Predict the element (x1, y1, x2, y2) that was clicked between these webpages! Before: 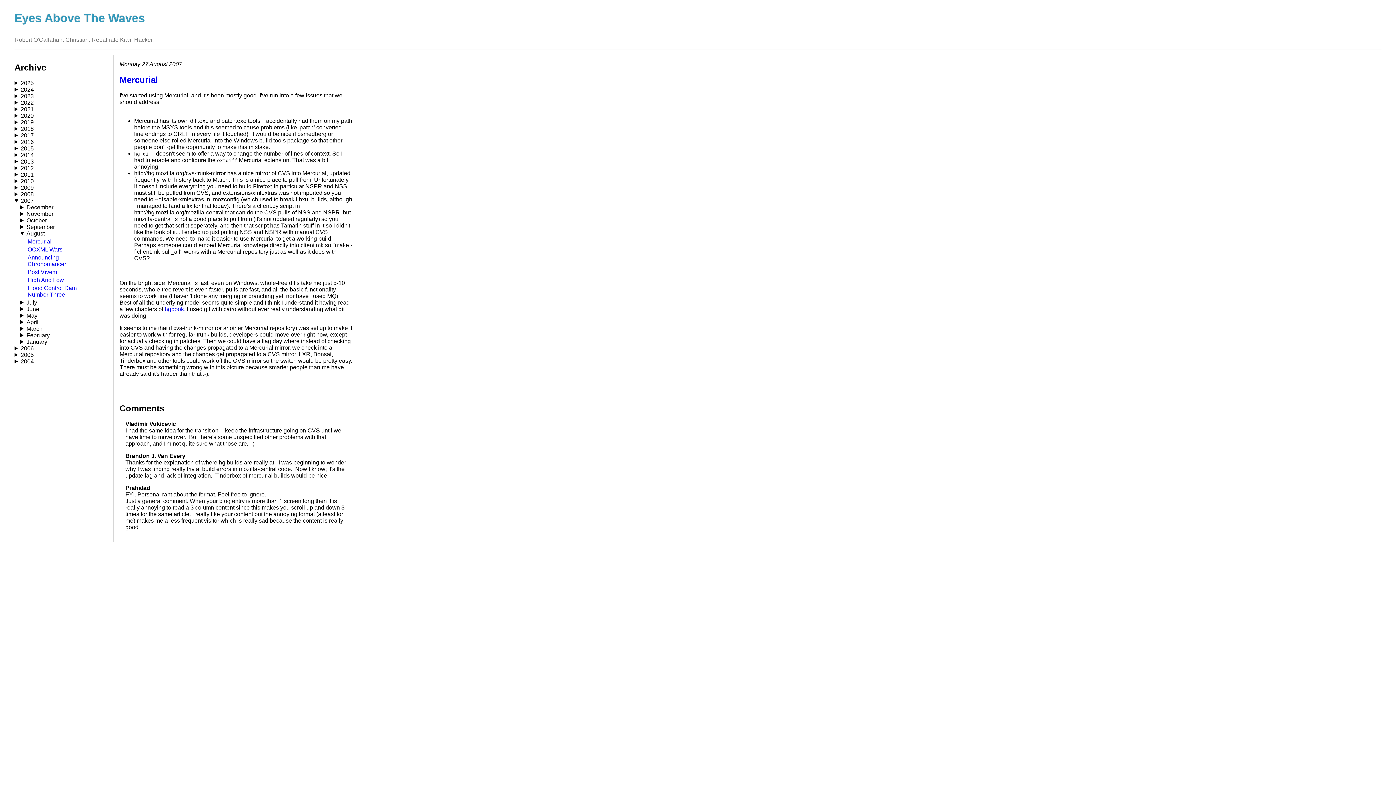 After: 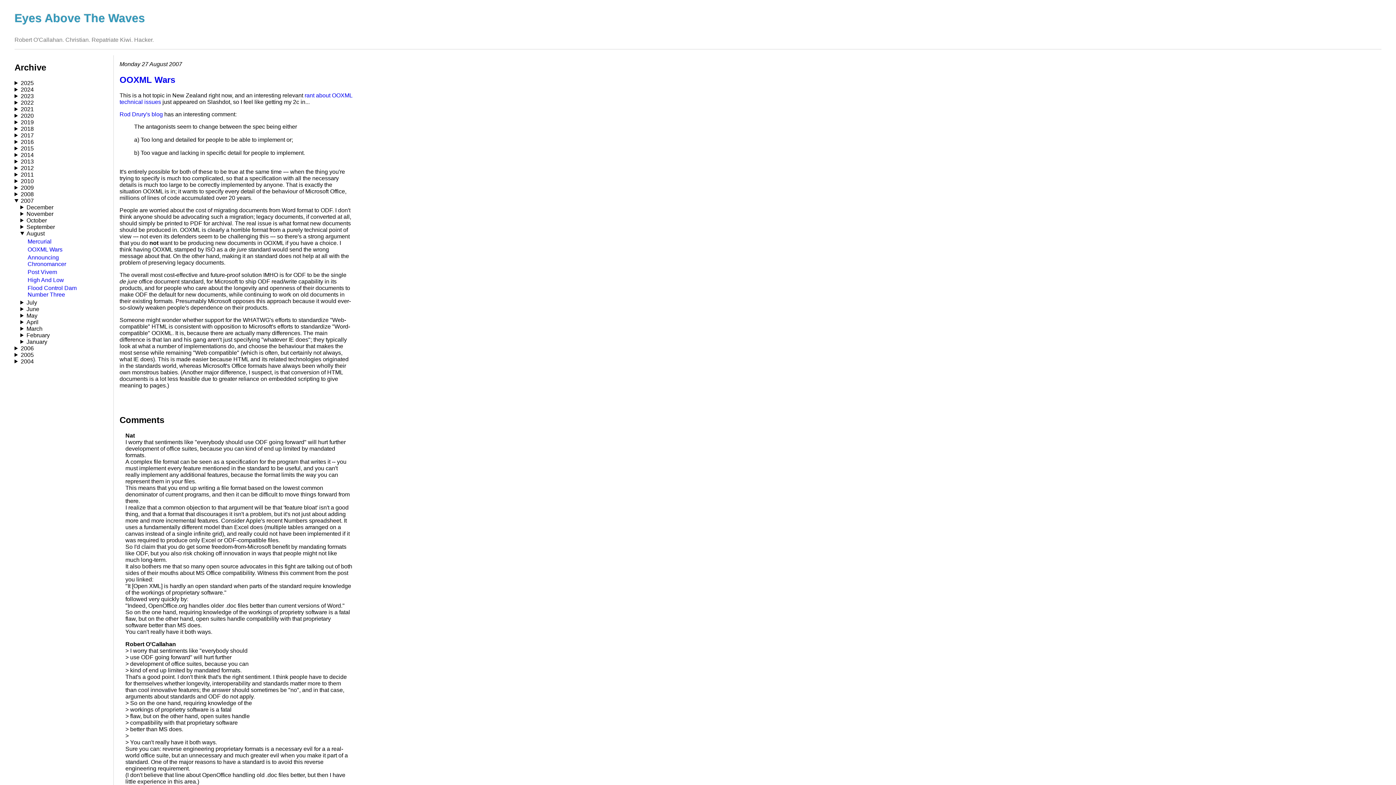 Action: bbox: (27, 246, 62, 252) label: OOXML Wars